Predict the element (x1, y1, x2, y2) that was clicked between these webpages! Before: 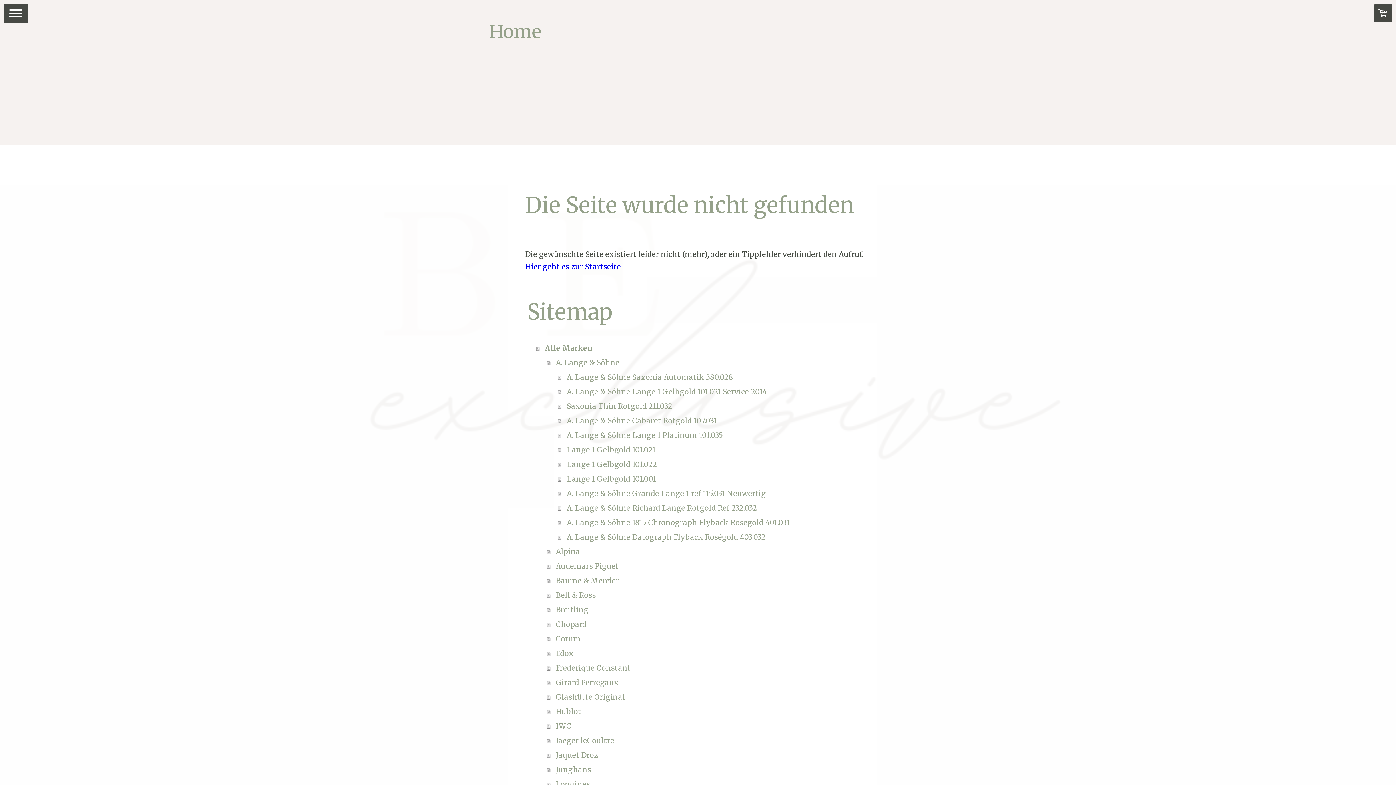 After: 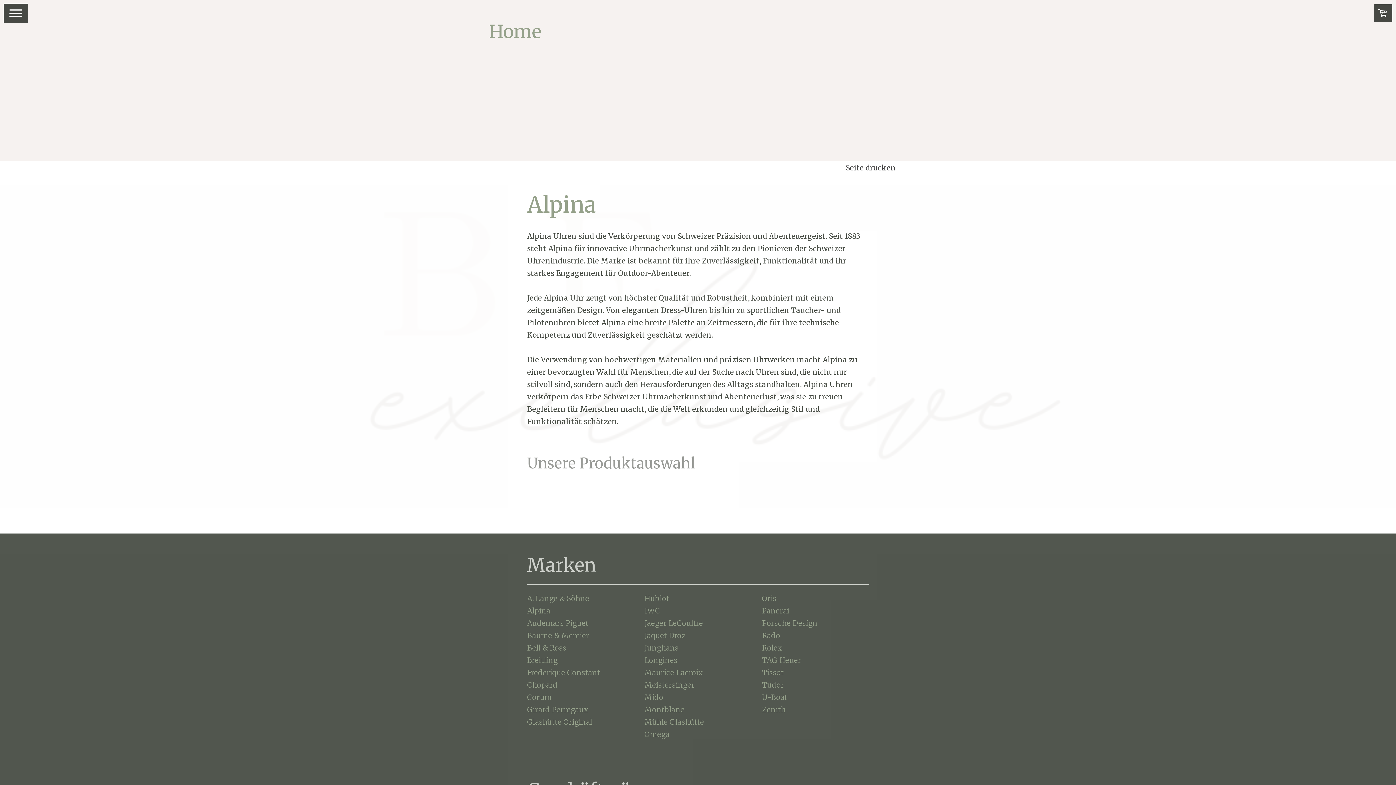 Action: bbox: (547, 544, 870, 559) label: Alpina